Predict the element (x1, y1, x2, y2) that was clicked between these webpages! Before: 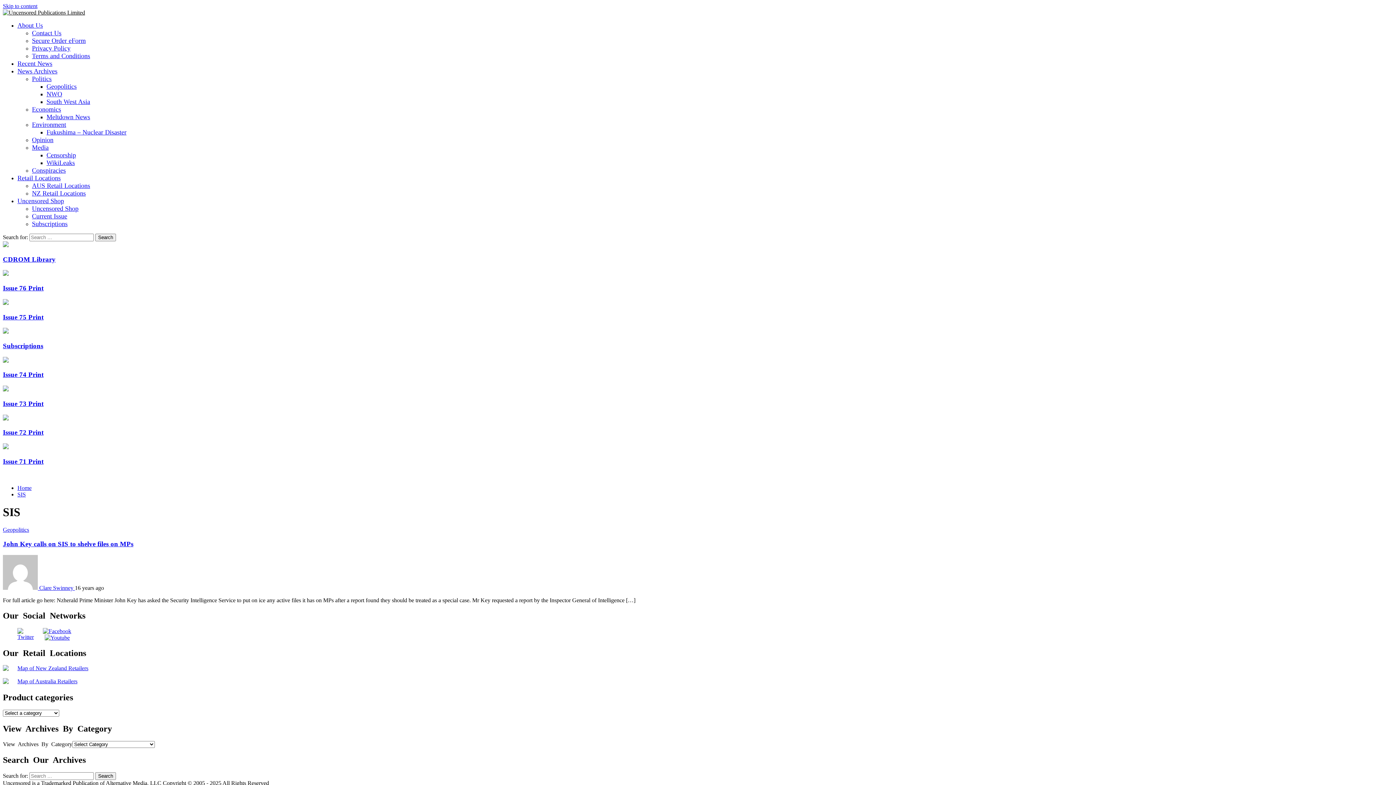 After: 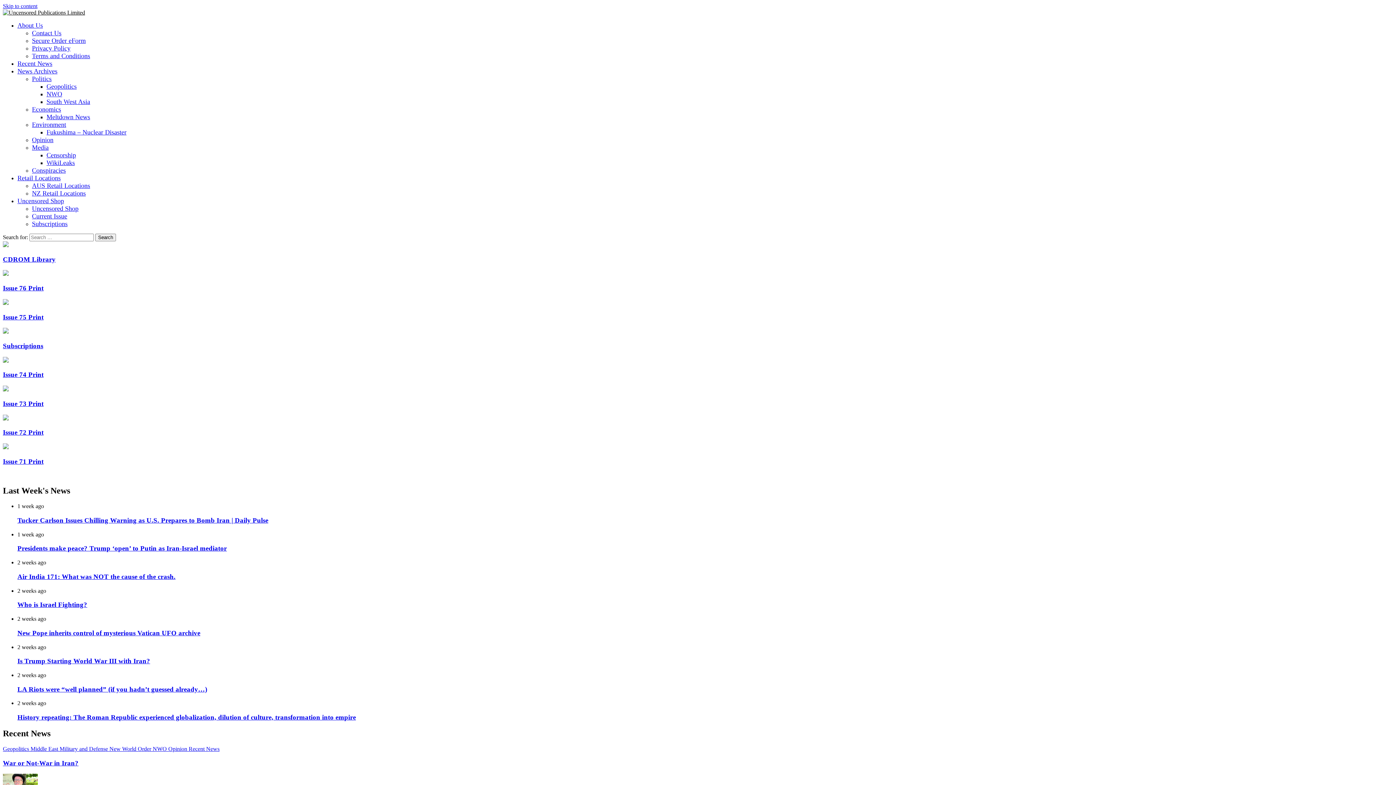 Action: bbox: (2, 9, 85, 15)